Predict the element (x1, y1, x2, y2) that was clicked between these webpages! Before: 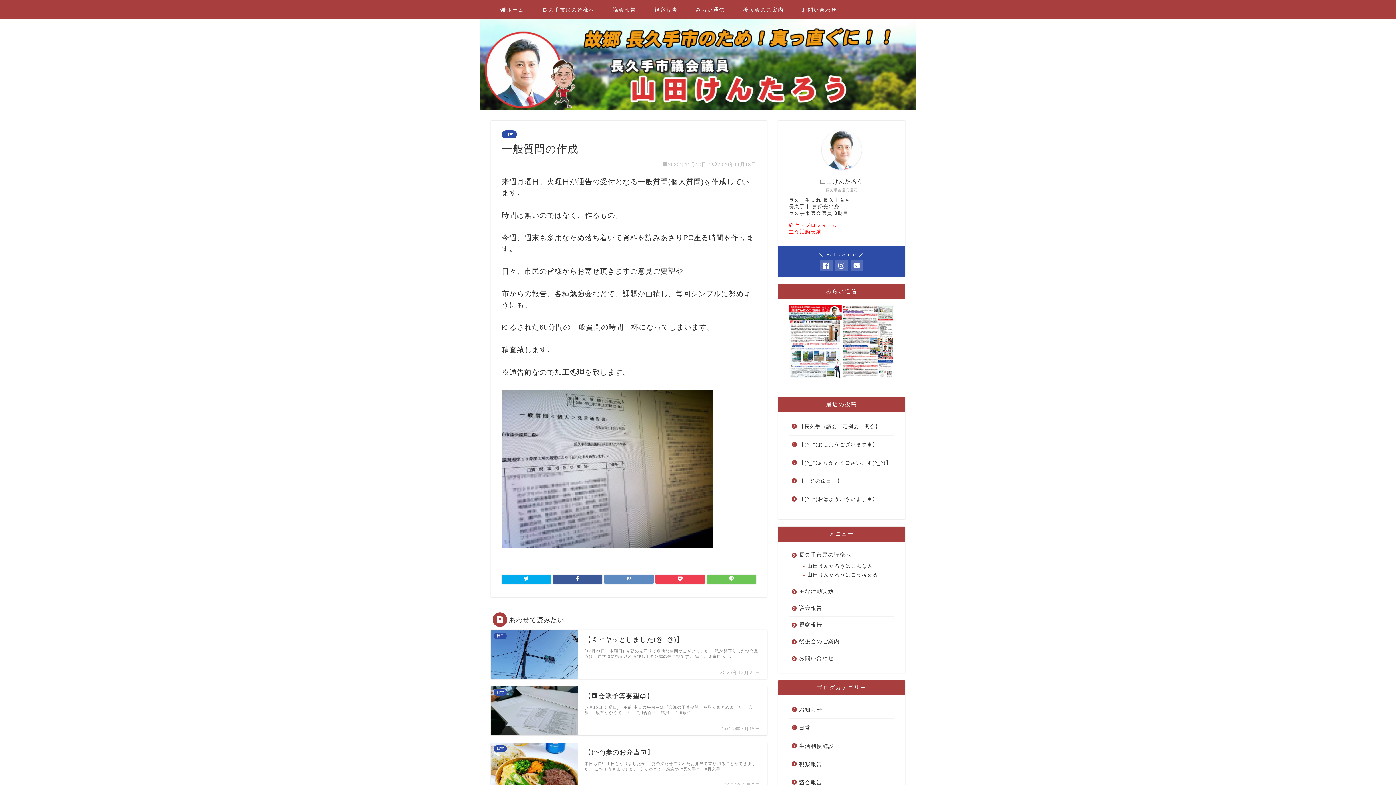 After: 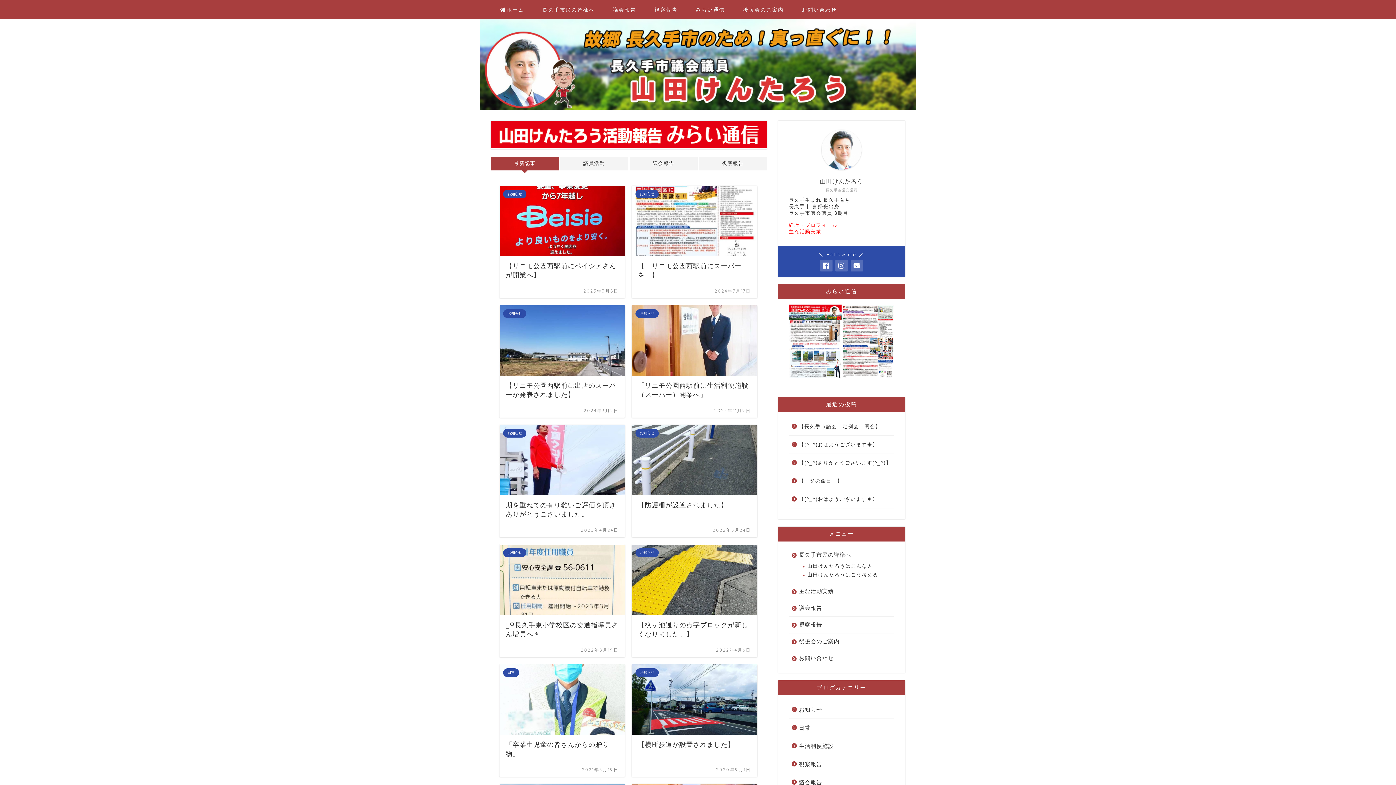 Action: bbox: (0, 18, 1396, 109)